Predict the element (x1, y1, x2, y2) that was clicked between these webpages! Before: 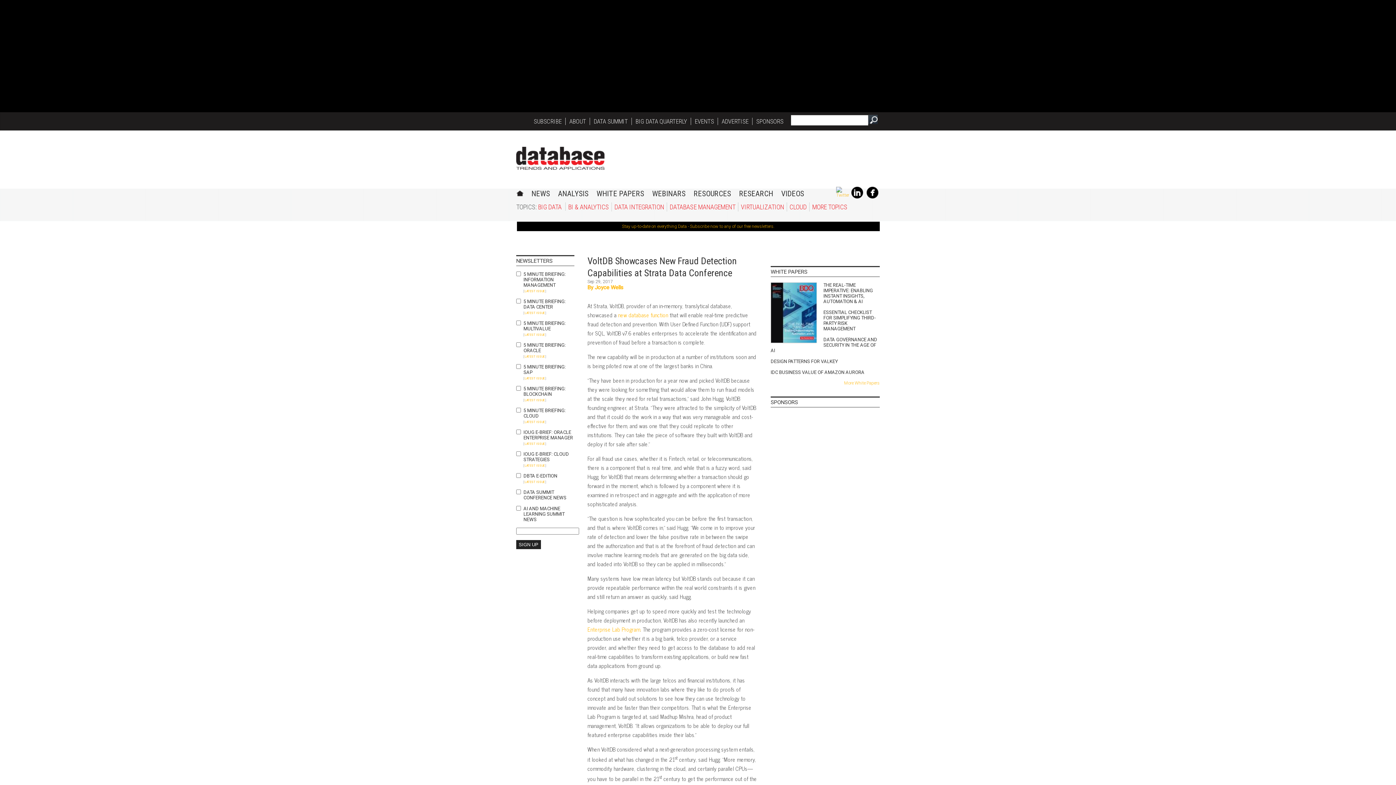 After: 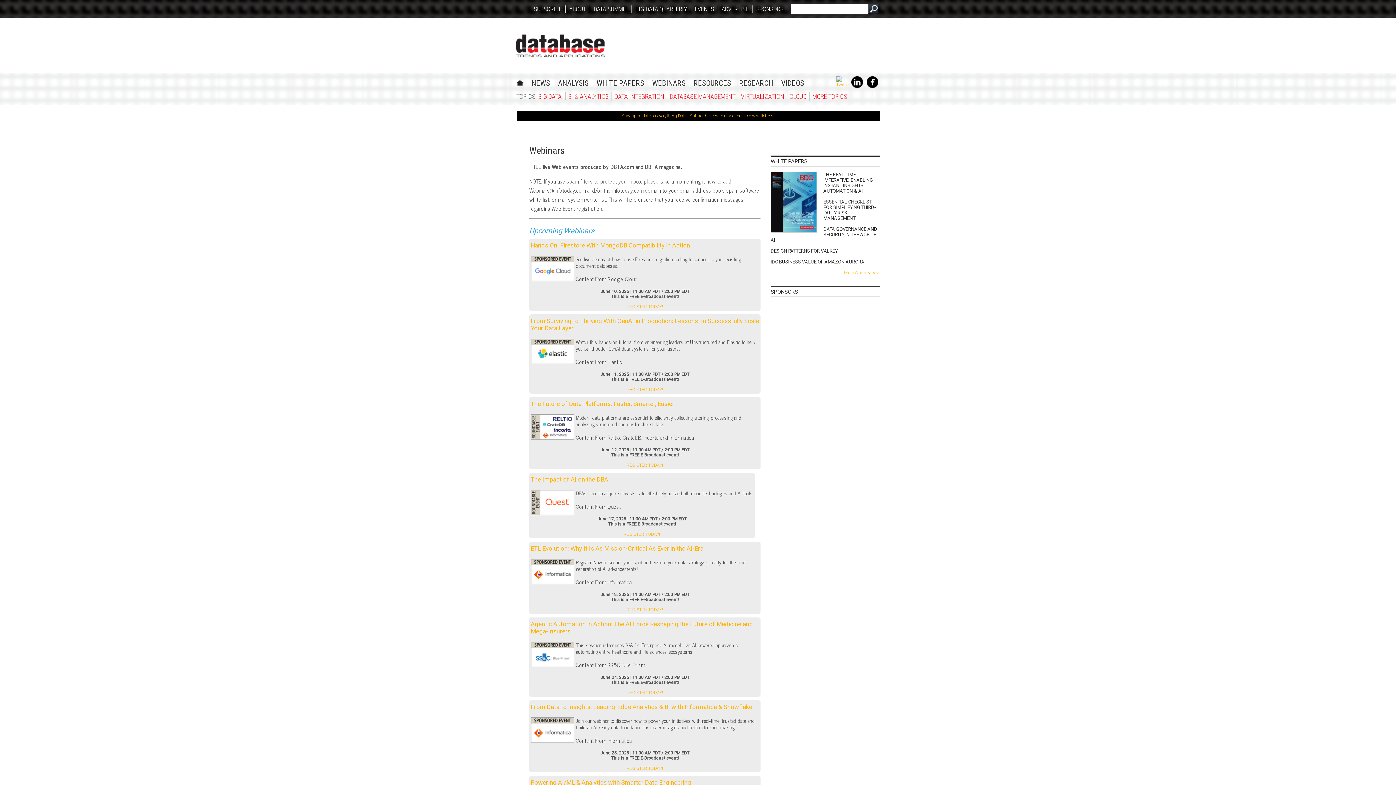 Action: bbox: (652, 189, 685, 198) label: WEBINARS